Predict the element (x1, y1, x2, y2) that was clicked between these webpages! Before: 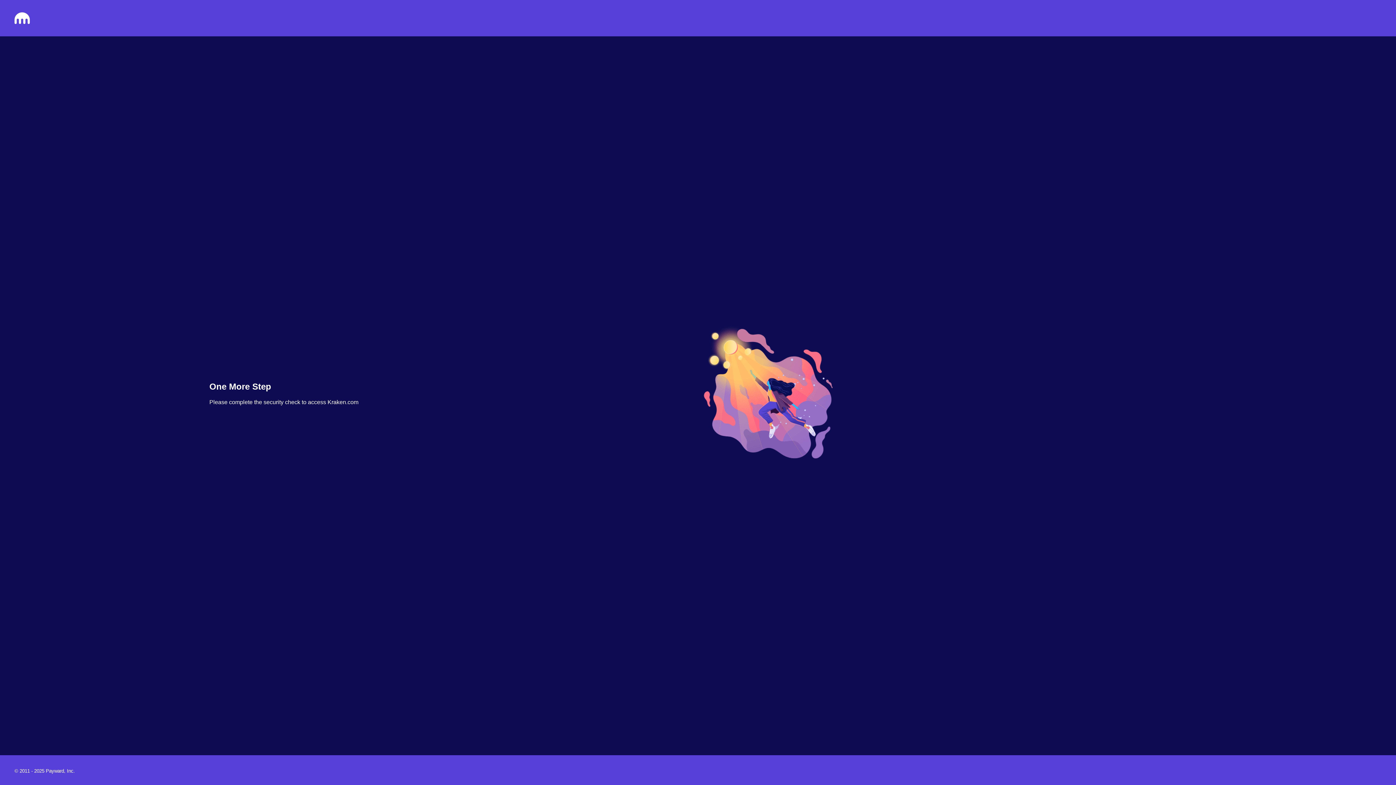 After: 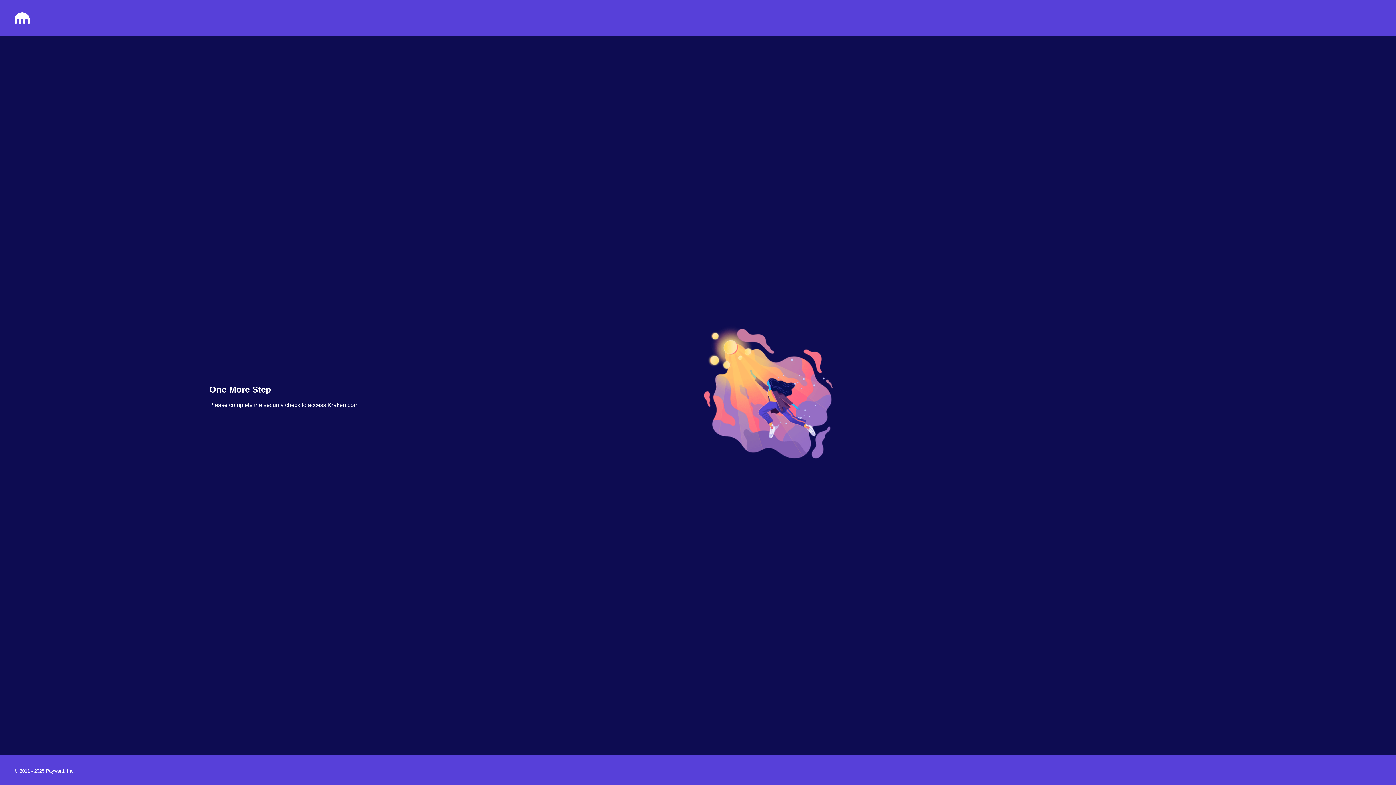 Action: bbox: (14, 18, 29, 25)